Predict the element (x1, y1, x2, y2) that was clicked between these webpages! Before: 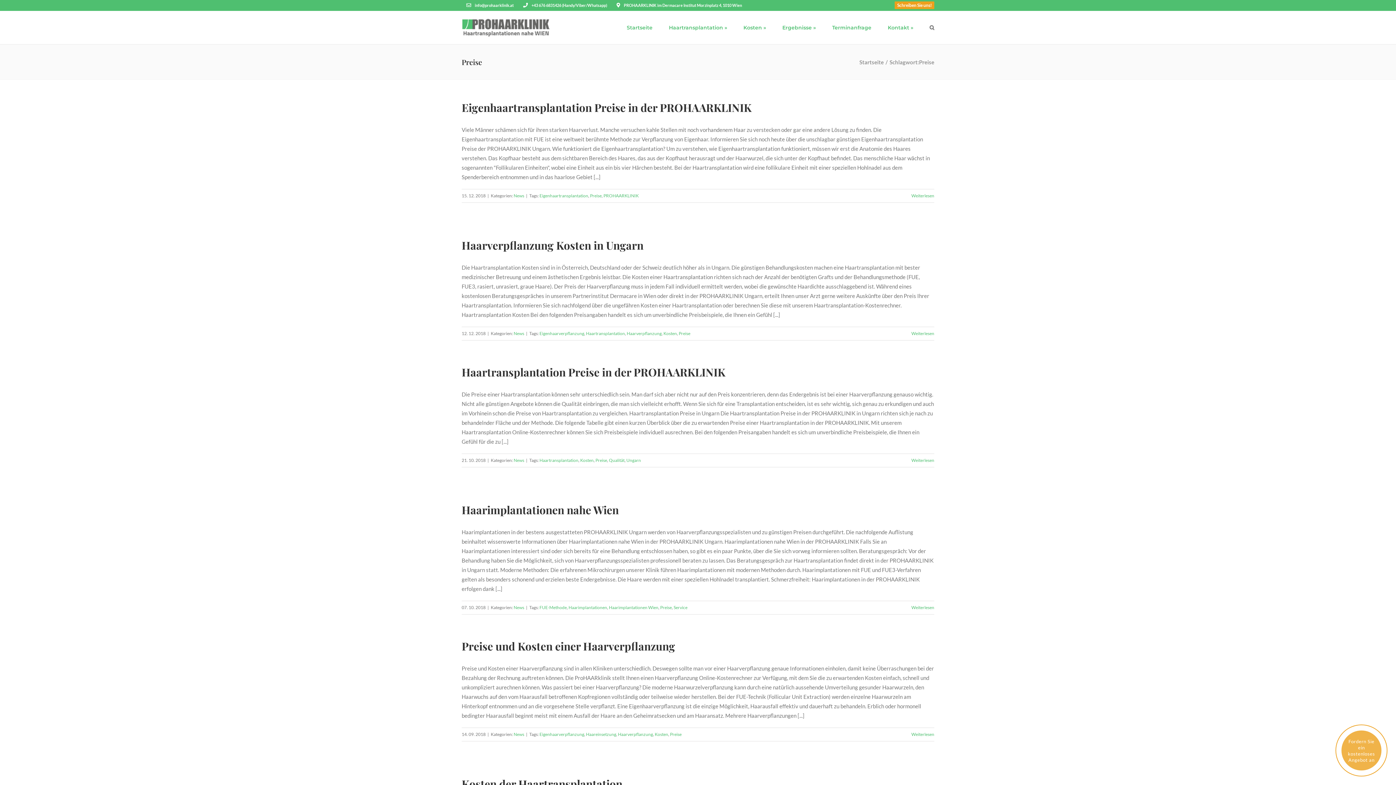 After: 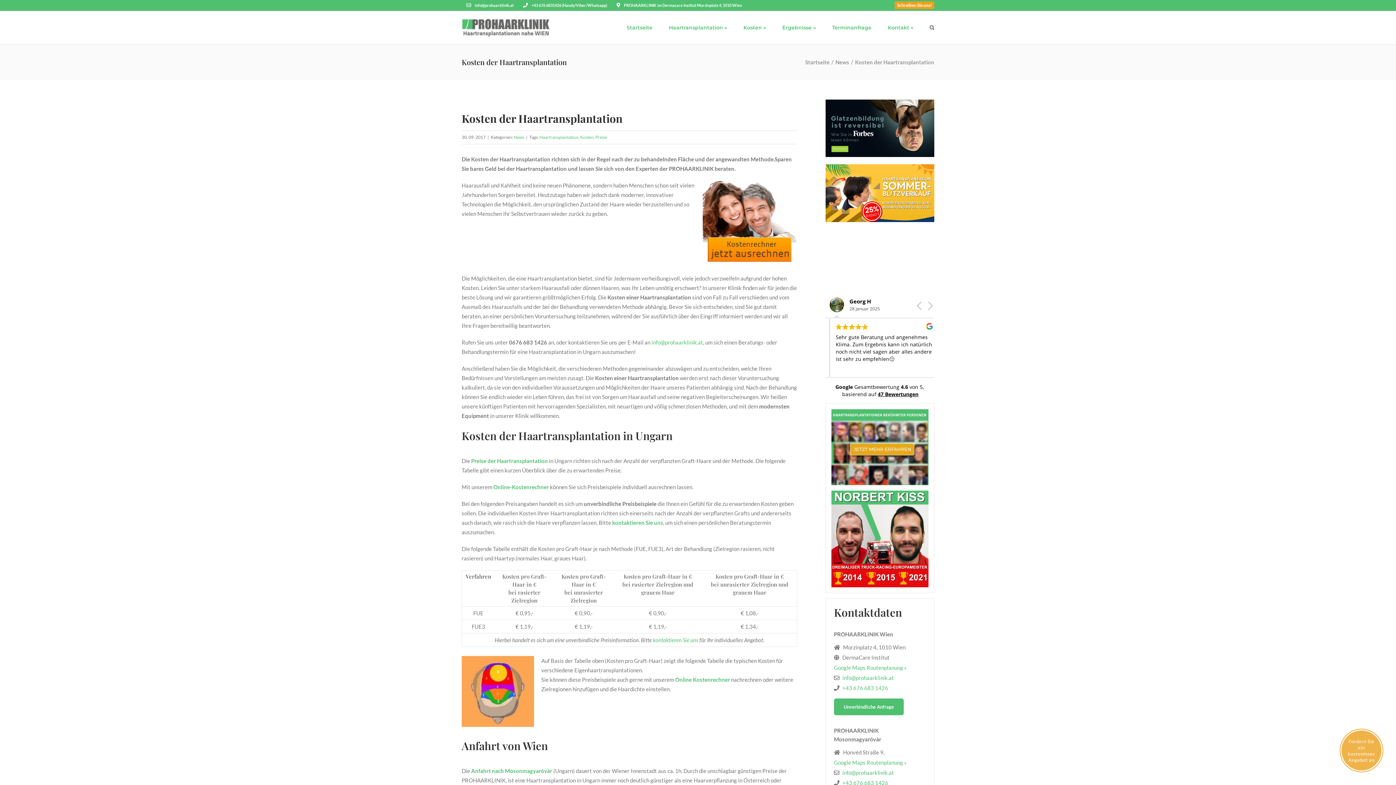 Action: label: Kosten der Haartransplantation bbox: (461, 777, 622, 791)